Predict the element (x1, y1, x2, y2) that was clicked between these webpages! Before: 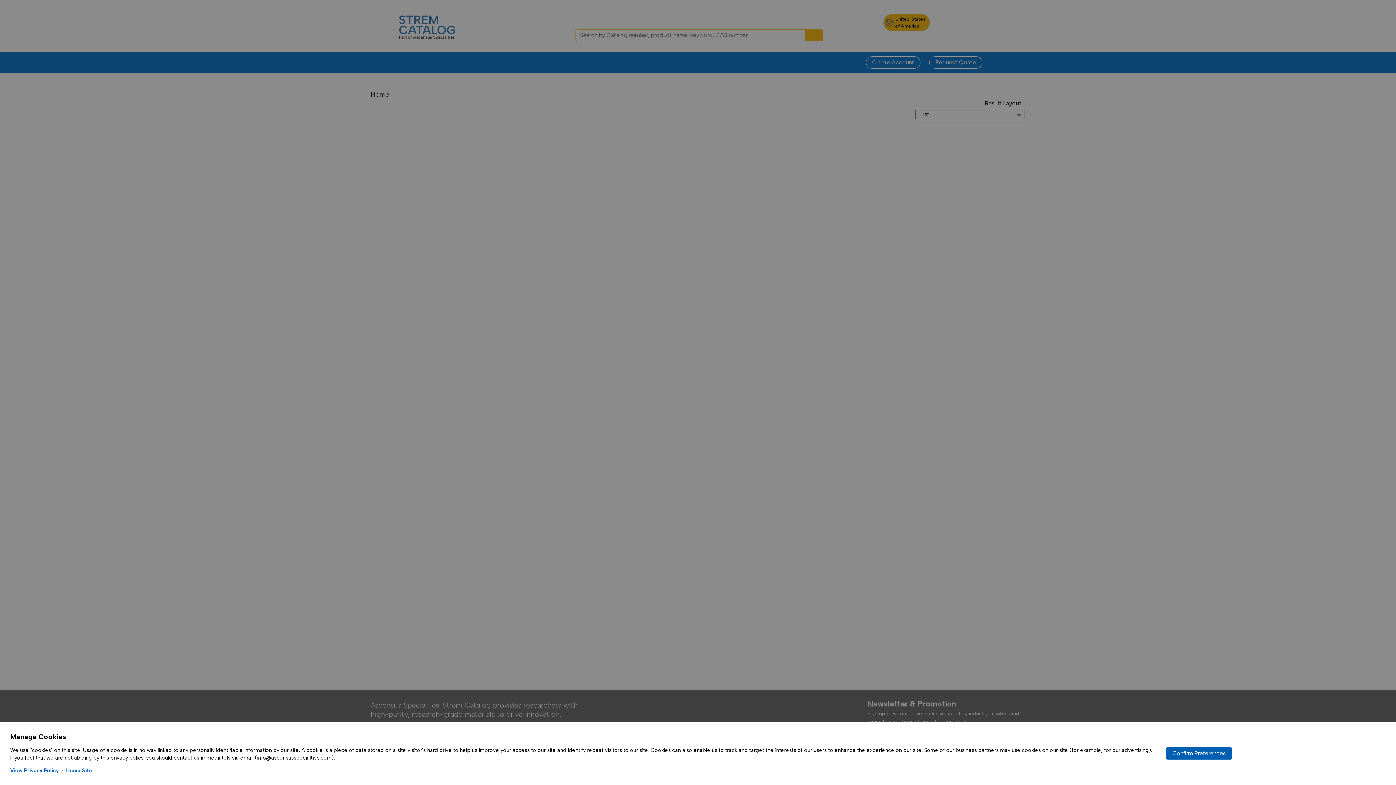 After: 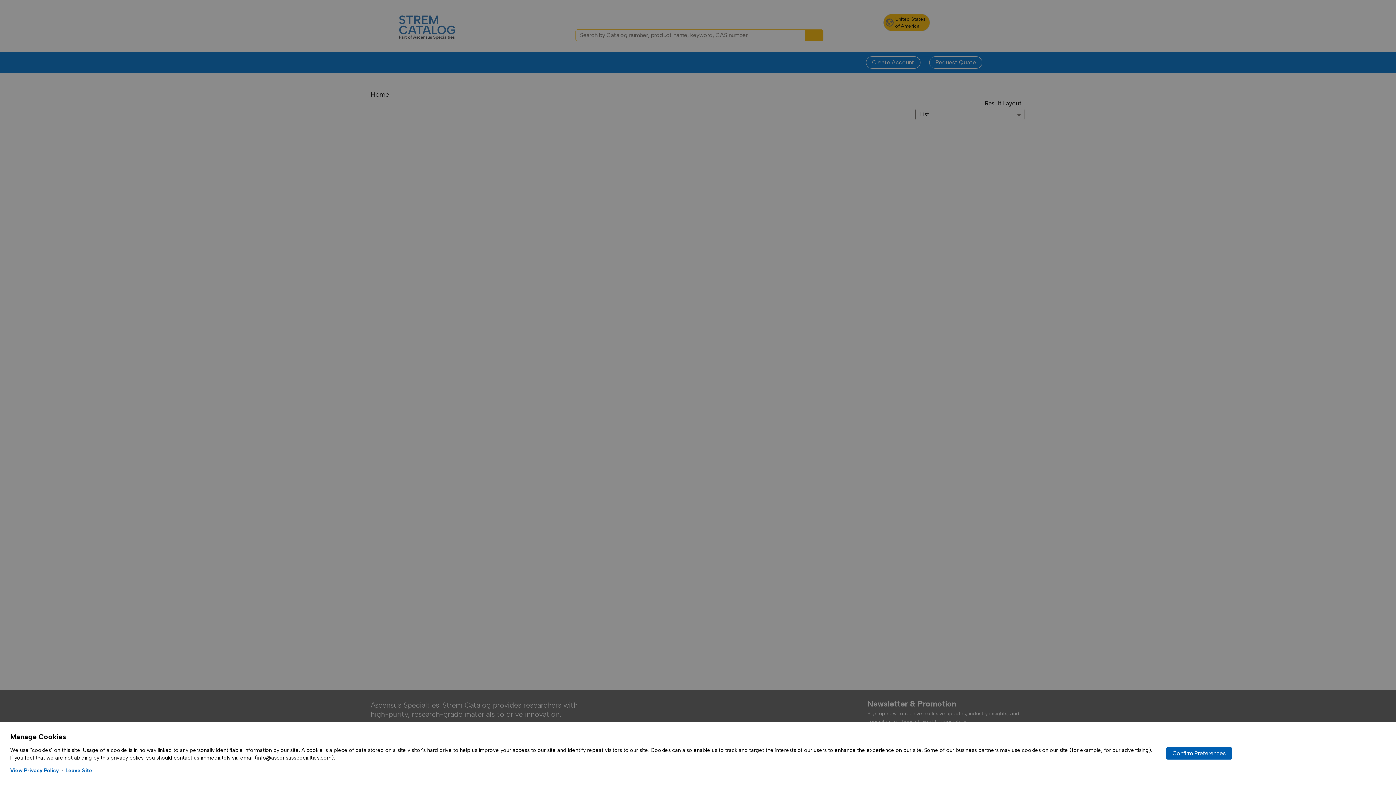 Action: bbox: (10, 767, 58, 774) label: View Privacy Policy